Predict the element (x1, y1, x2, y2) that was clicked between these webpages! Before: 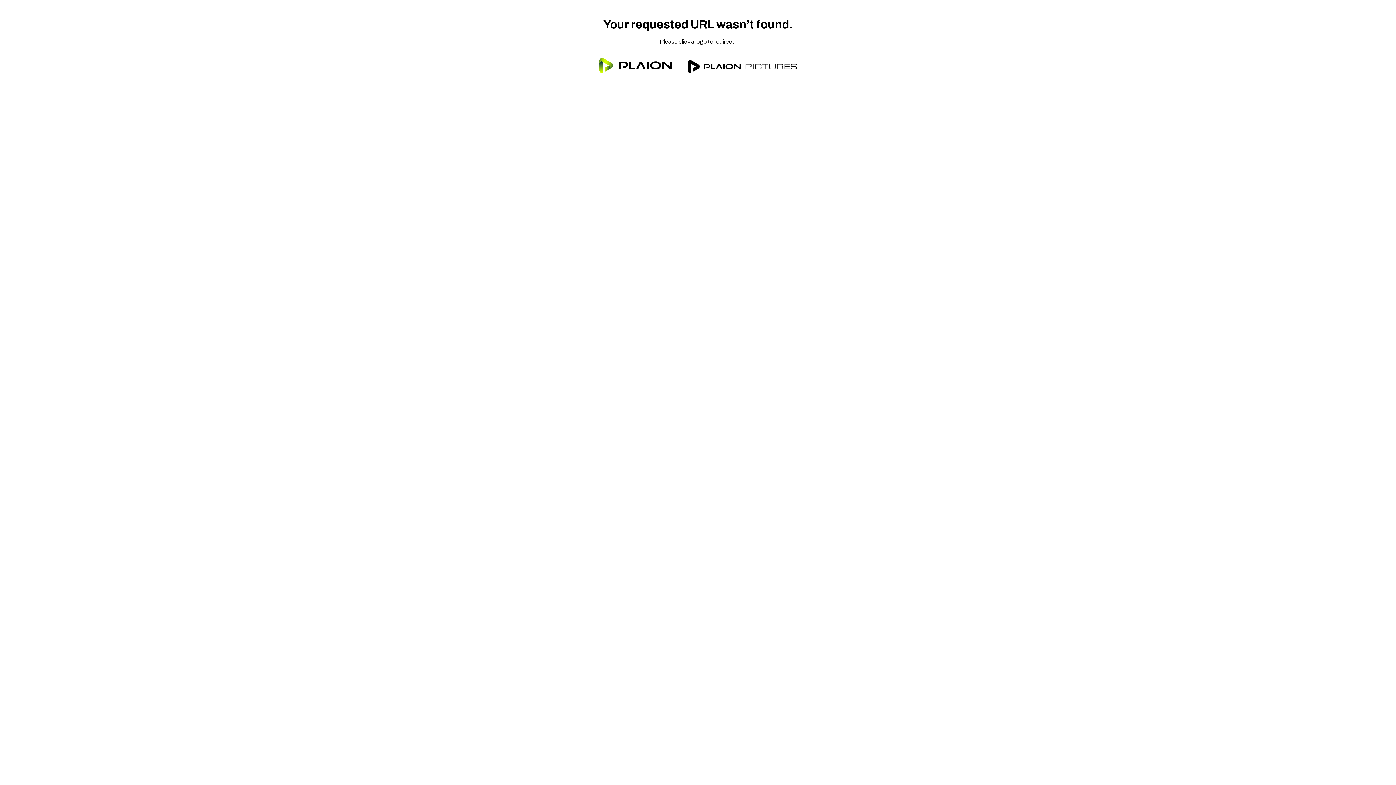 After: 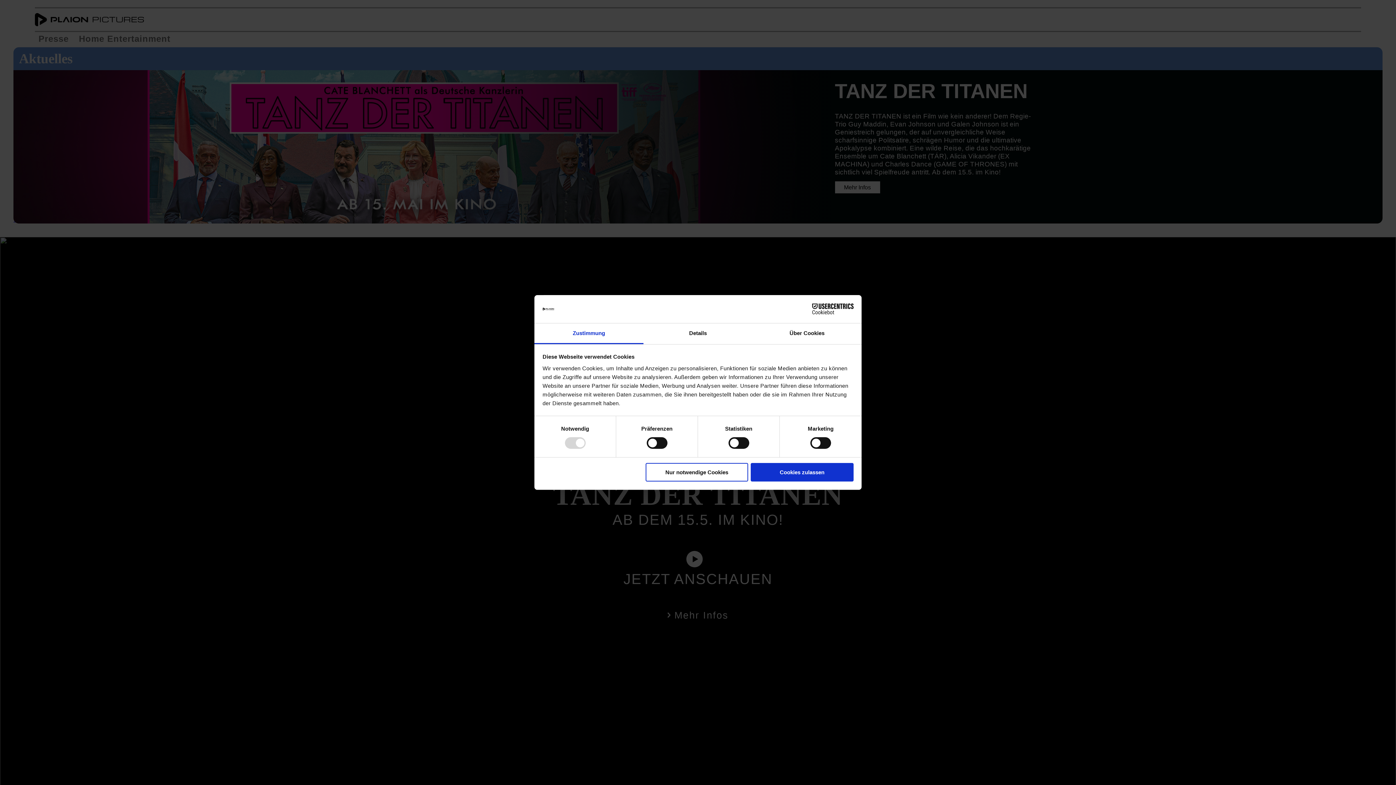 Action: bbox: (680, 75, 804, 81)